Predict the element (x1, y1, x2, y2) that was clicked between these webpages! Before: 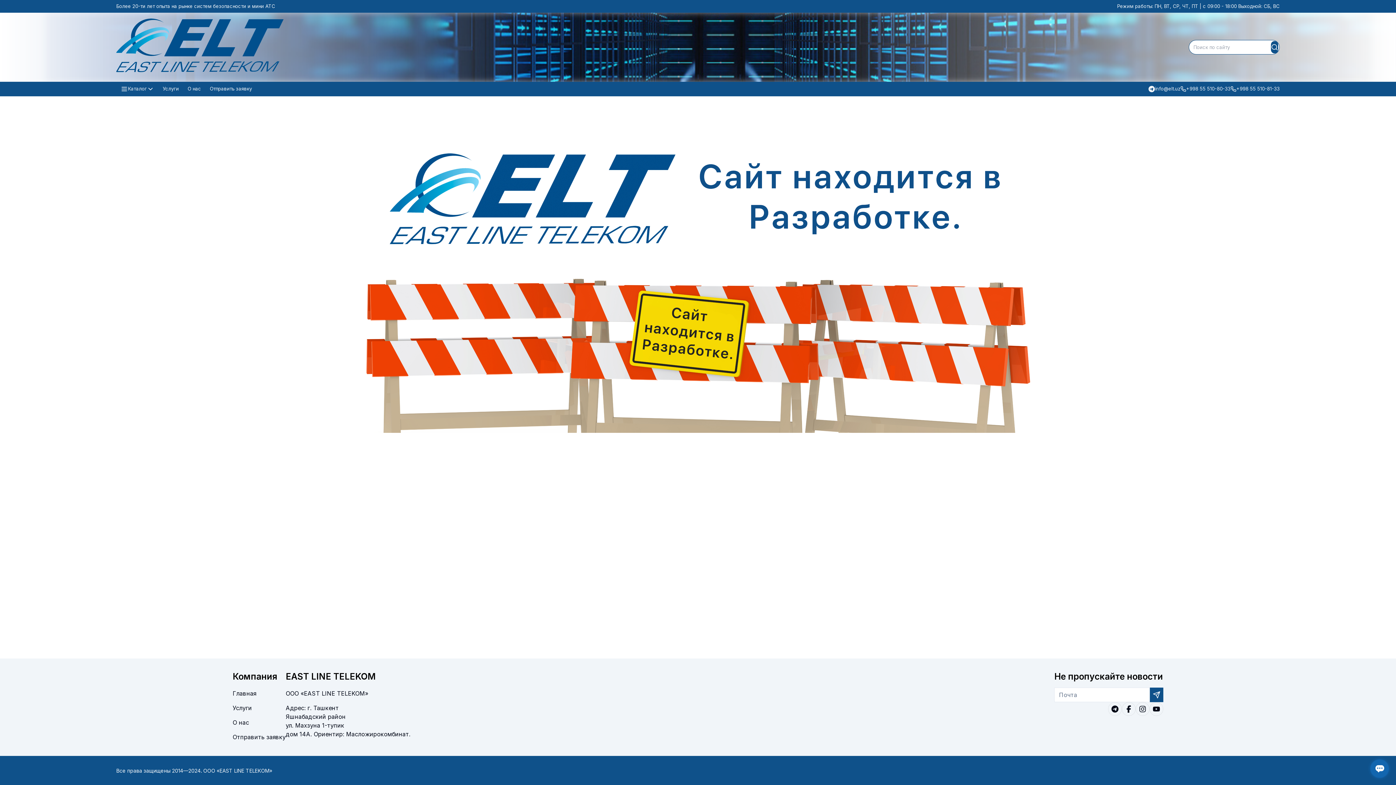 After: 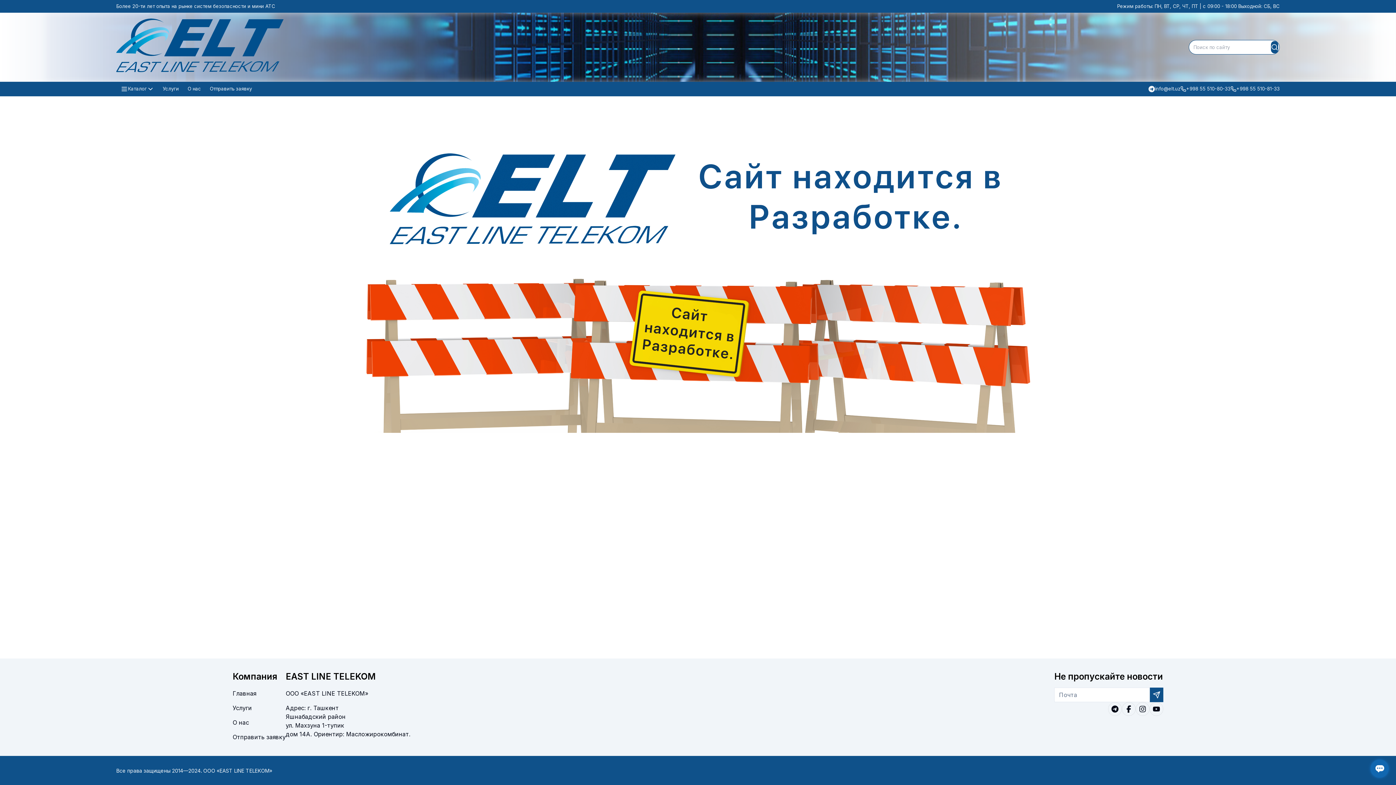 Action: bbox: (1148, 85, 1155, 92)